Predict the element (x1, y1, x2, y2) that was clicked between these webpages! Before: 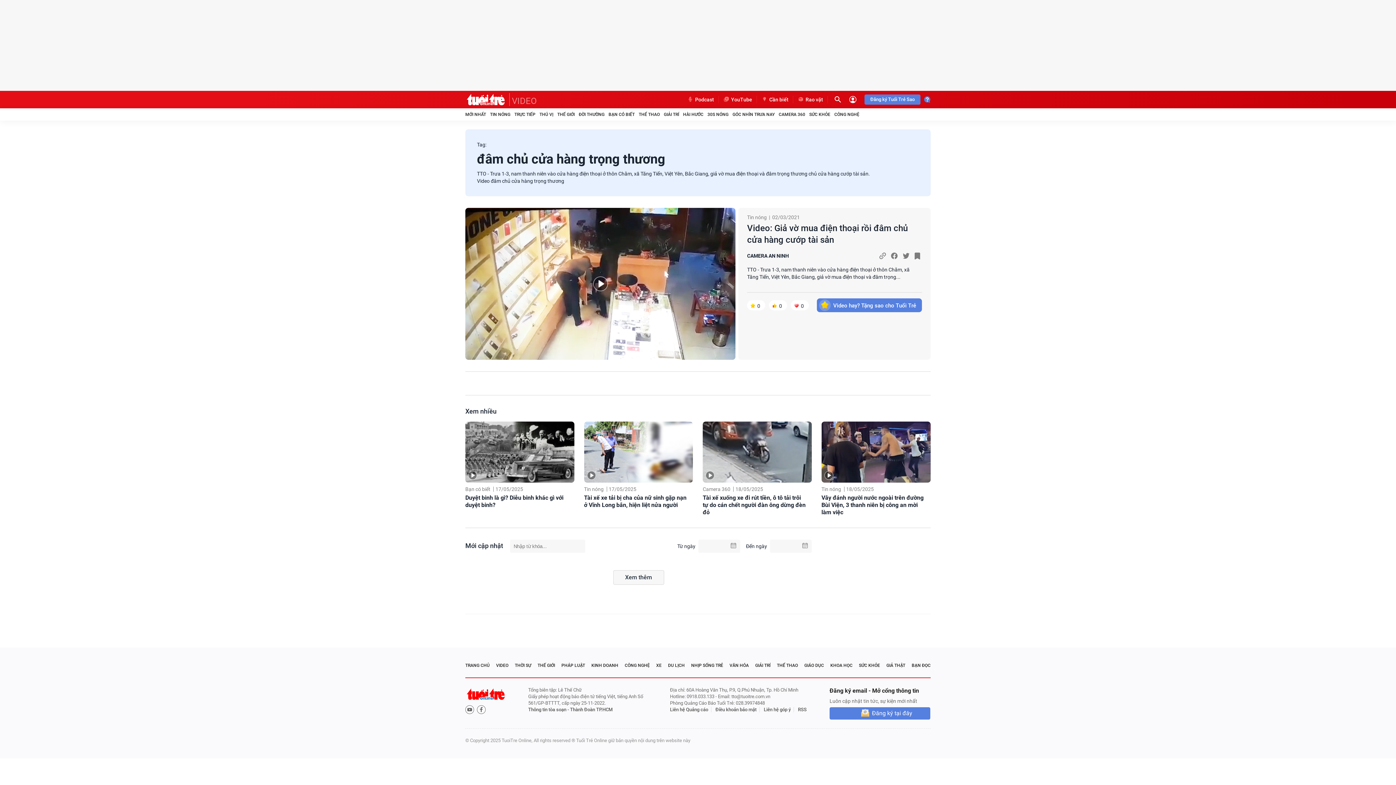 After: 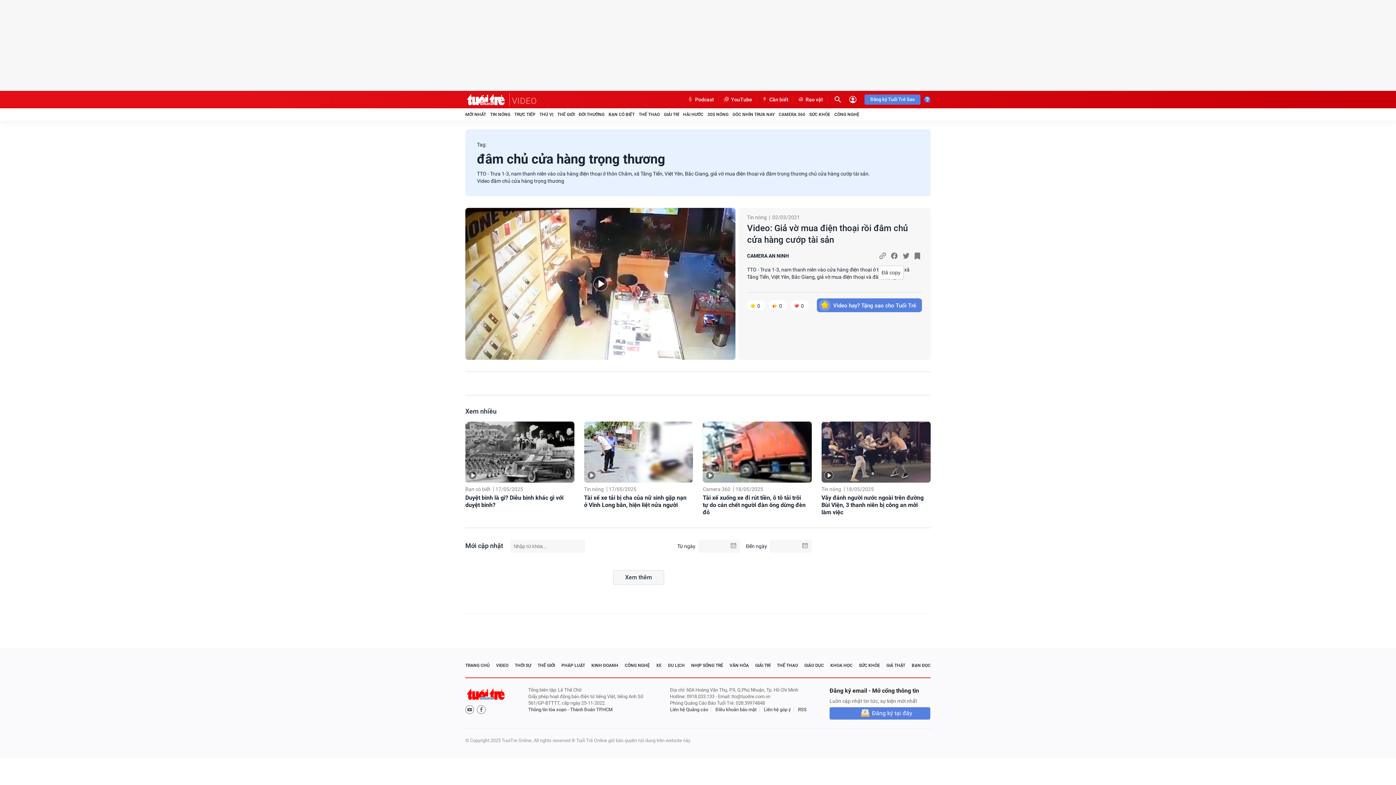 Action: bbox: (878, 251, 887, 260)